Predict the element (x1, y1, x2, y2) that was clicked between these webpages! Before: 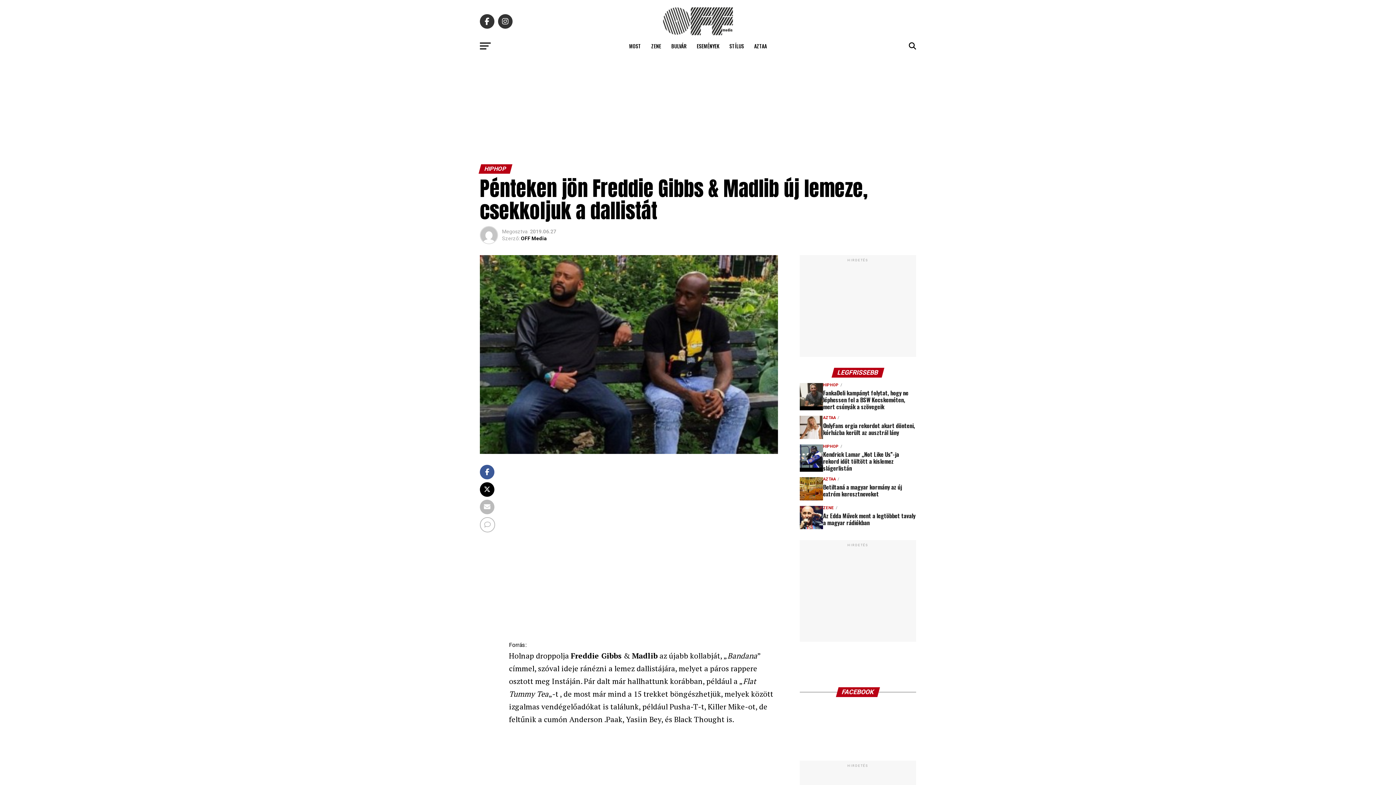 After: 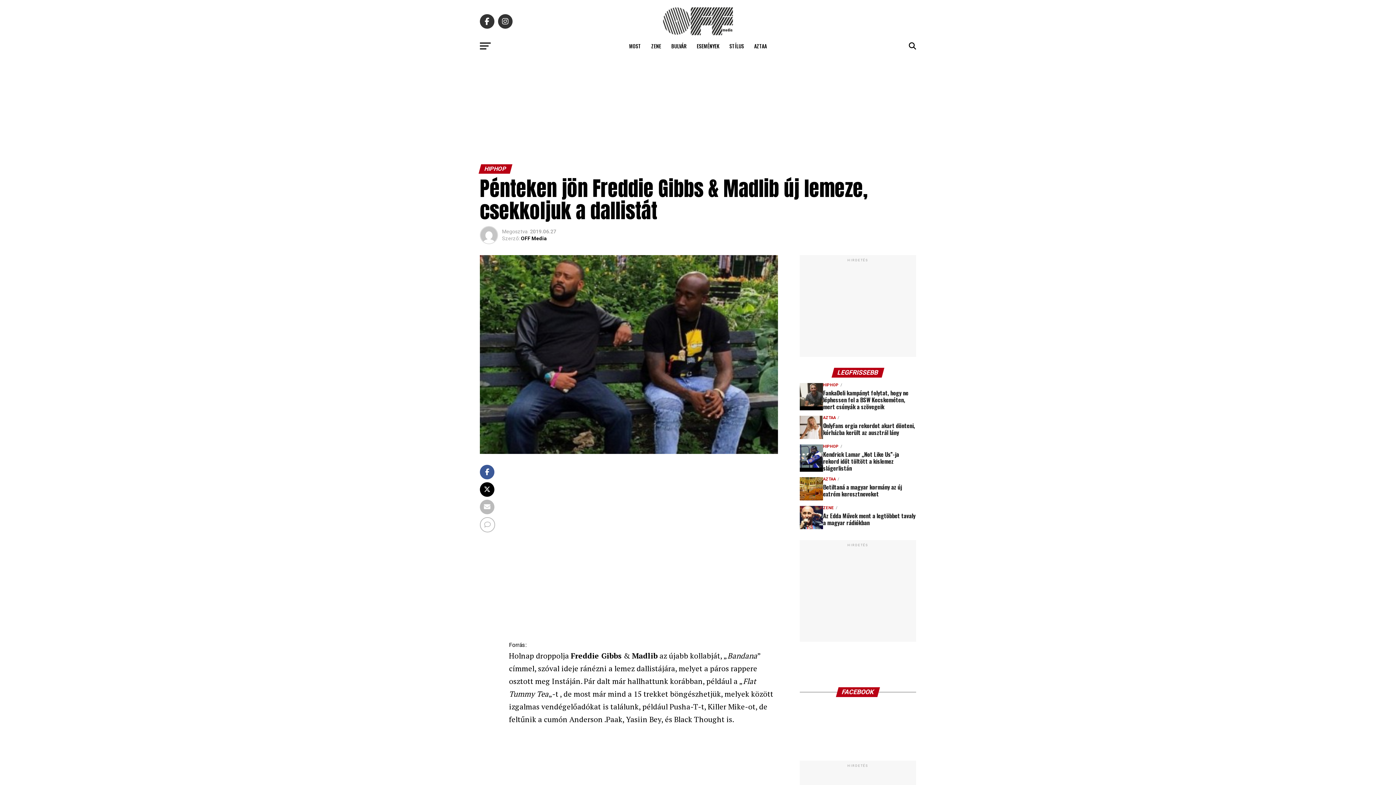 Action: label: LEGFRISSEBB bbox: (833, 370, 883, 376)